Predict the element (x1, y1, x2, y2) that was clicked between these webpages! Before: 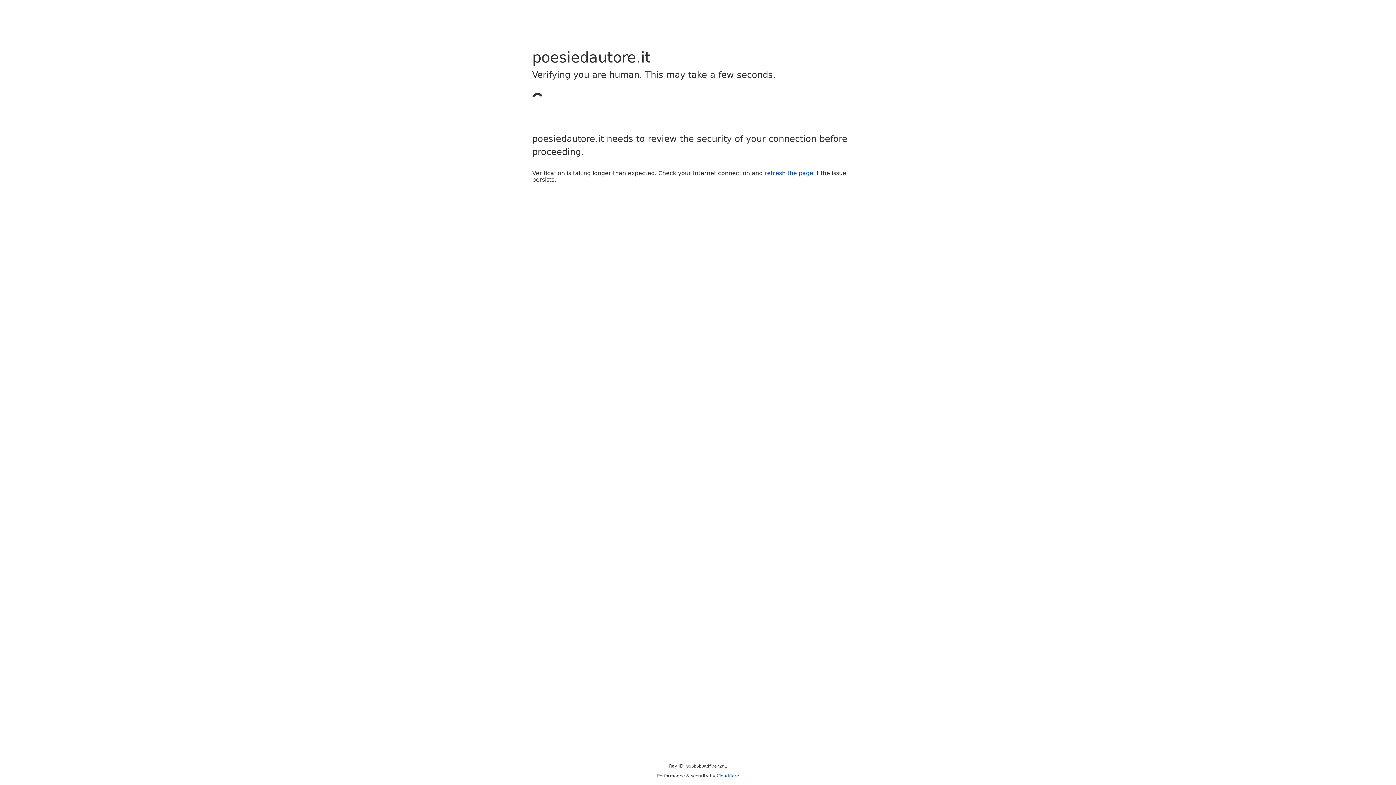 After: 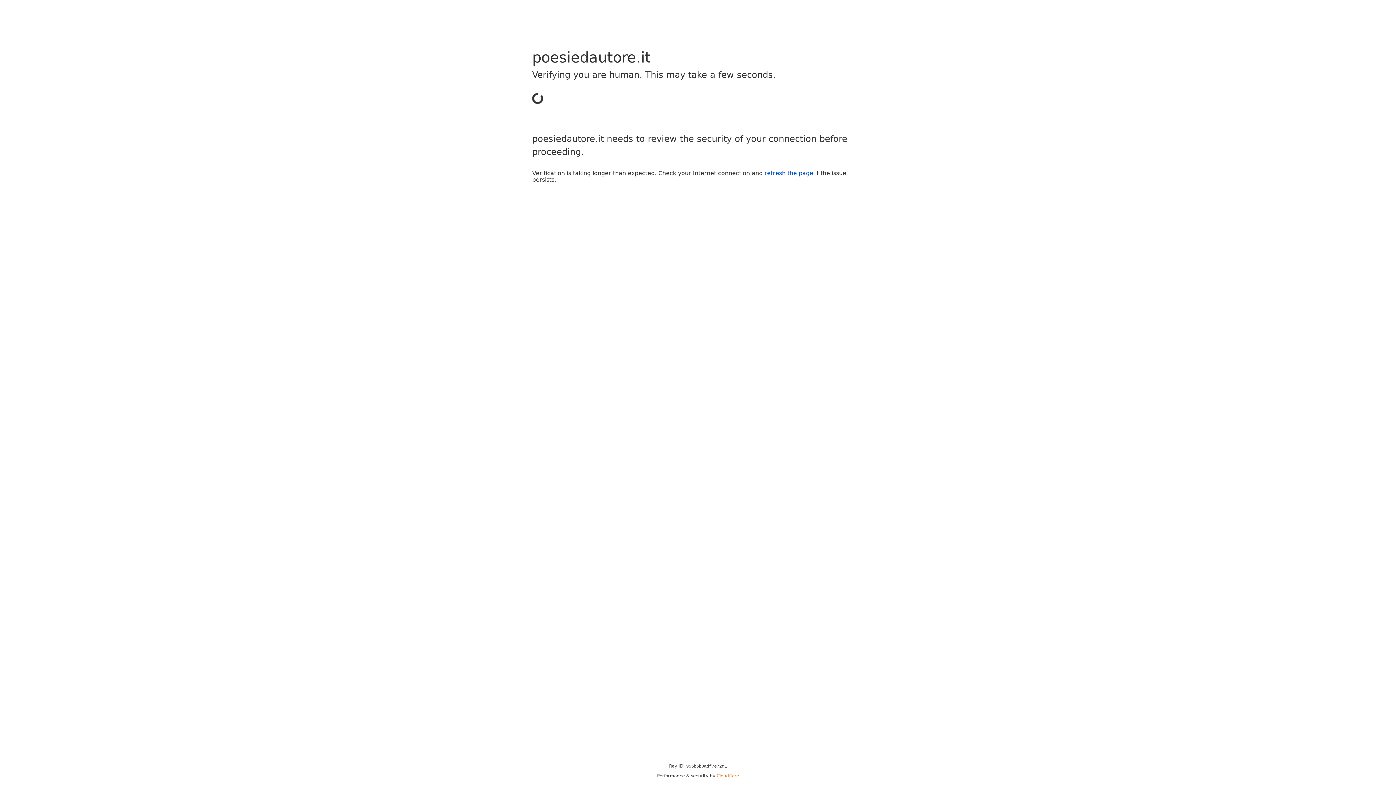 Action: label: Cloudflare bbox: (716, 773, 739, 778)